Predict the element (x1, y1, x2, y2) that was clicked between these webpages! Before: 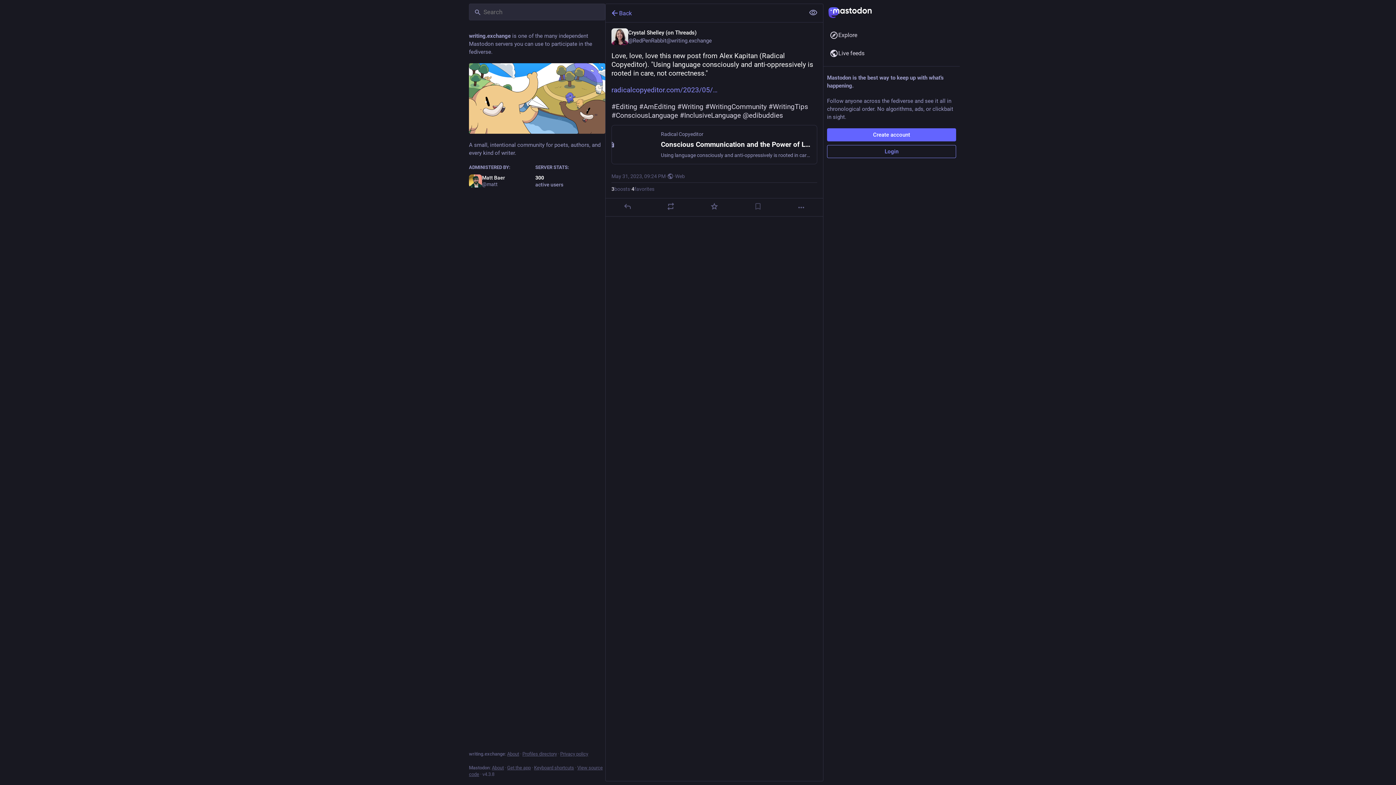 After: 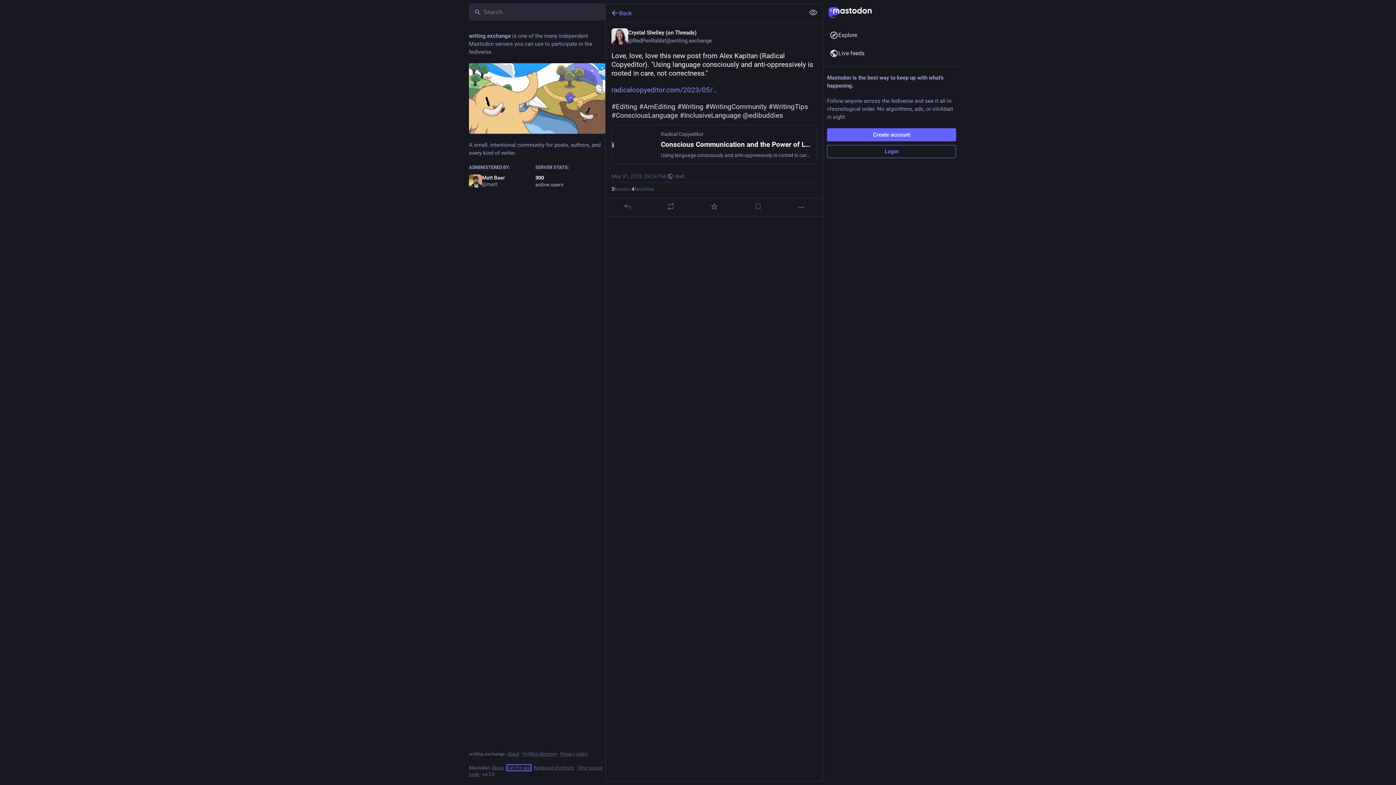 Action: bbox: (507, 765, 530, 770) label: Get the app